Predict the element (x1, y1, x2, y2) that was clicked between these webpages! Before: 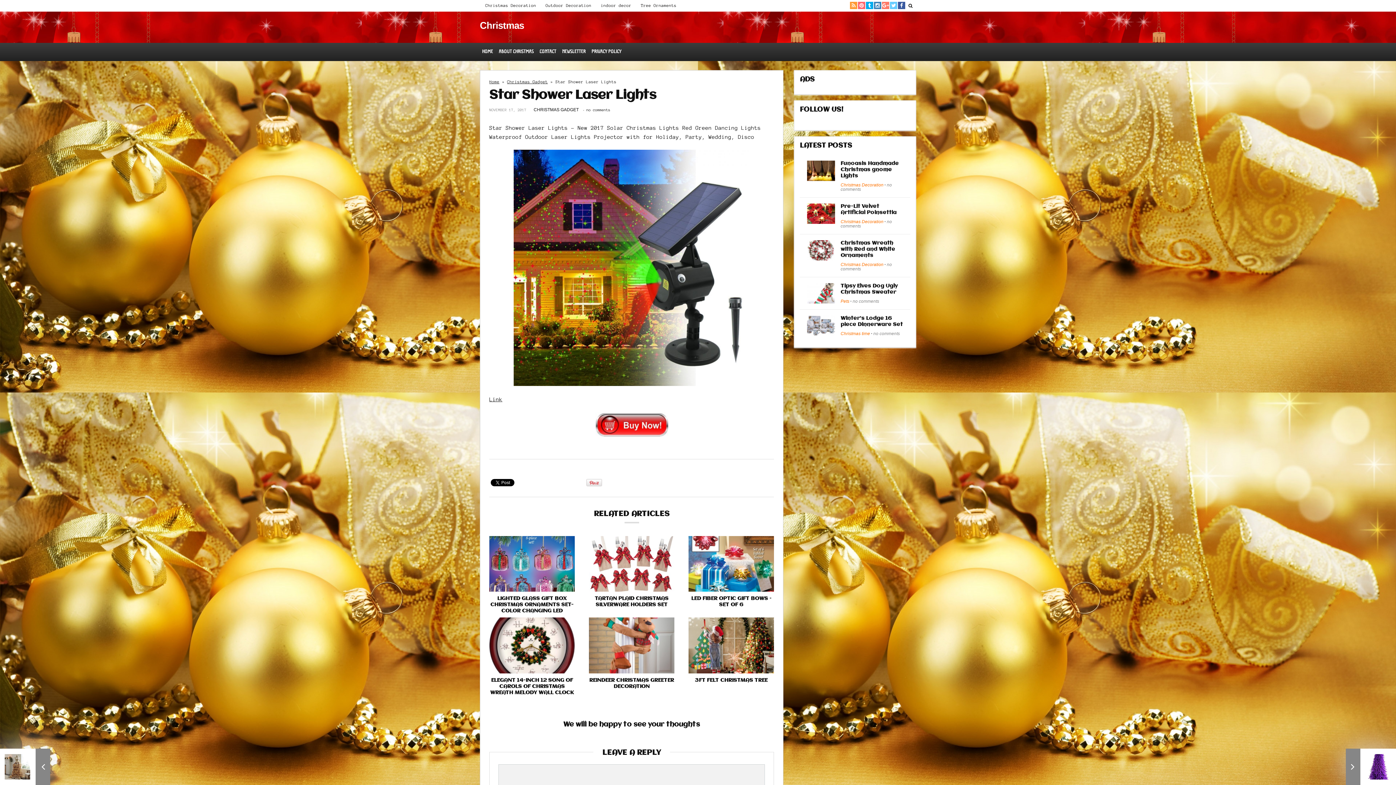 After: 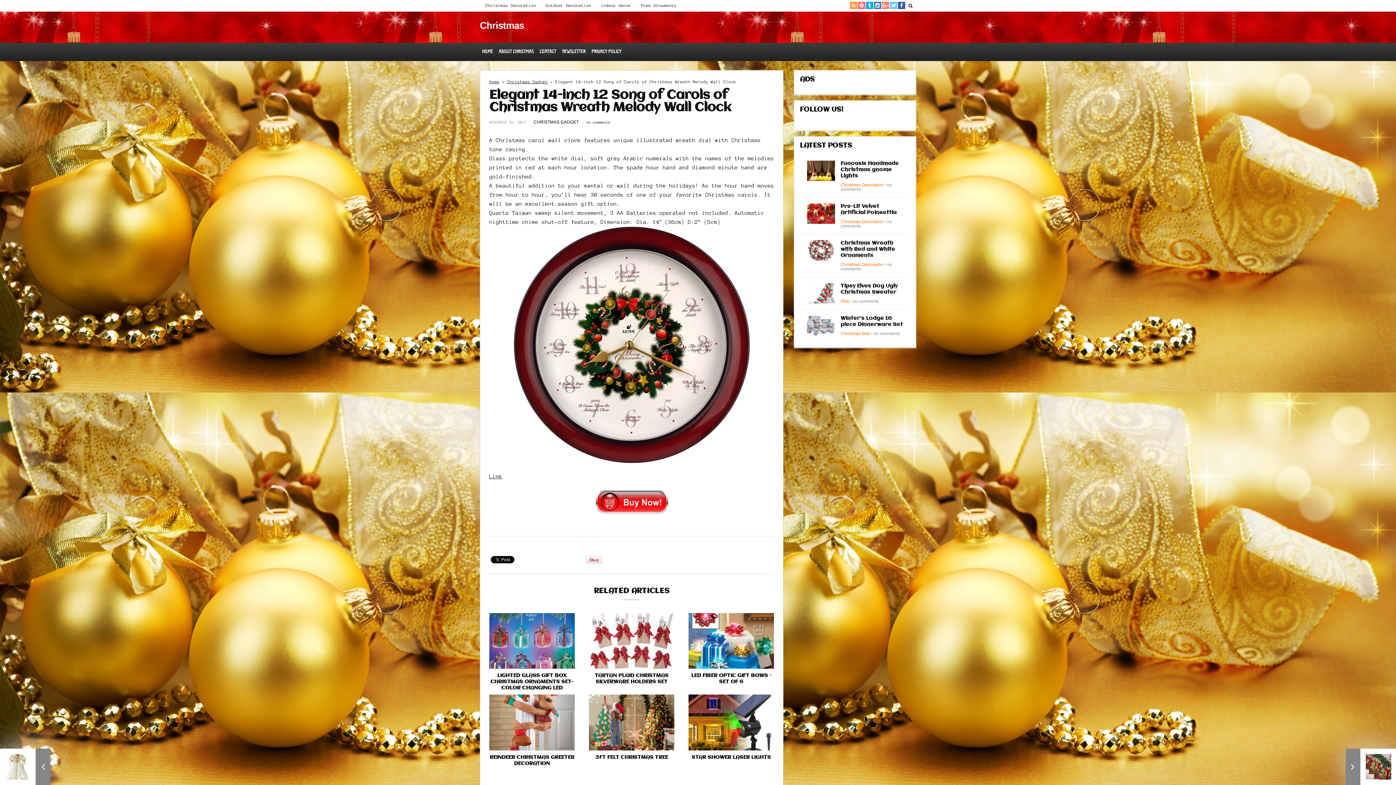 Action: bbox: (489, 618, 574, 624) label:  